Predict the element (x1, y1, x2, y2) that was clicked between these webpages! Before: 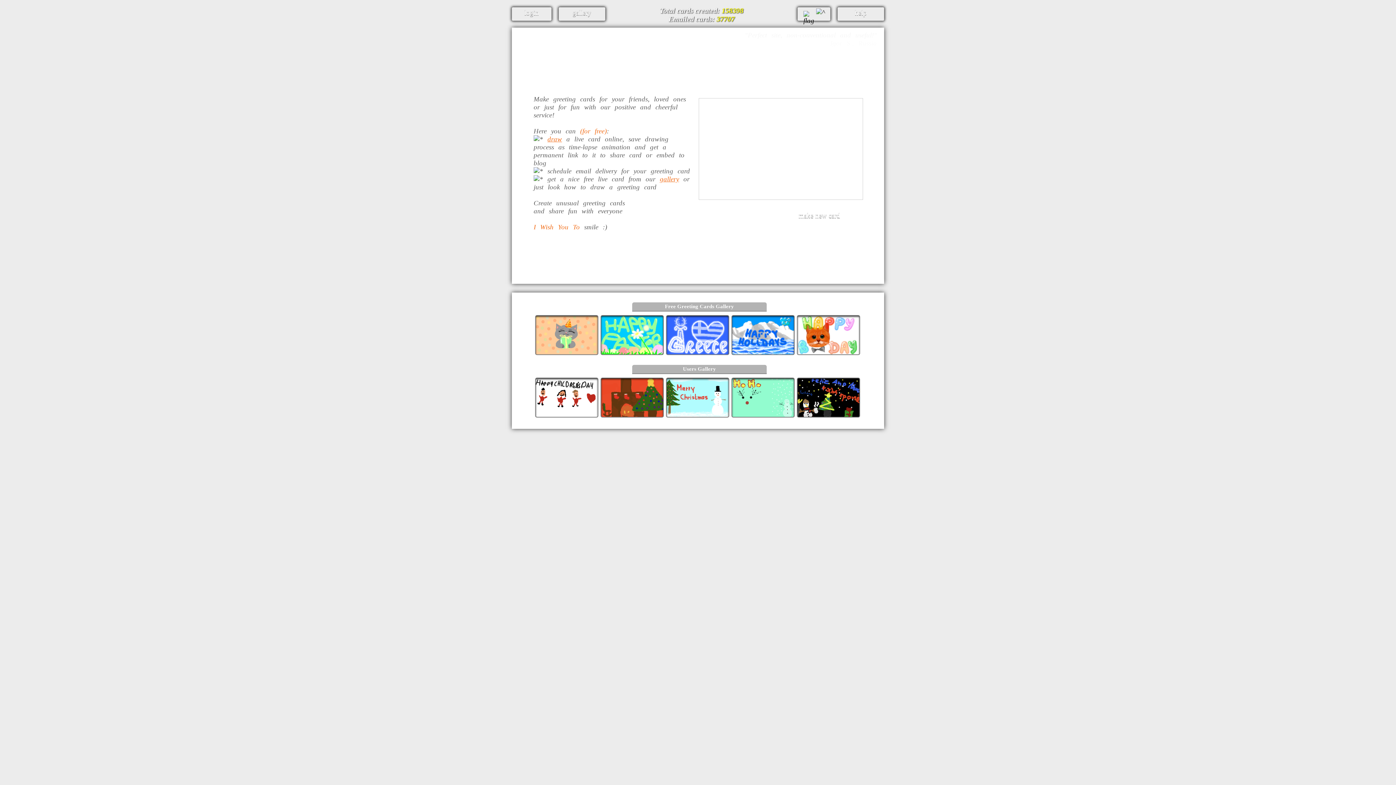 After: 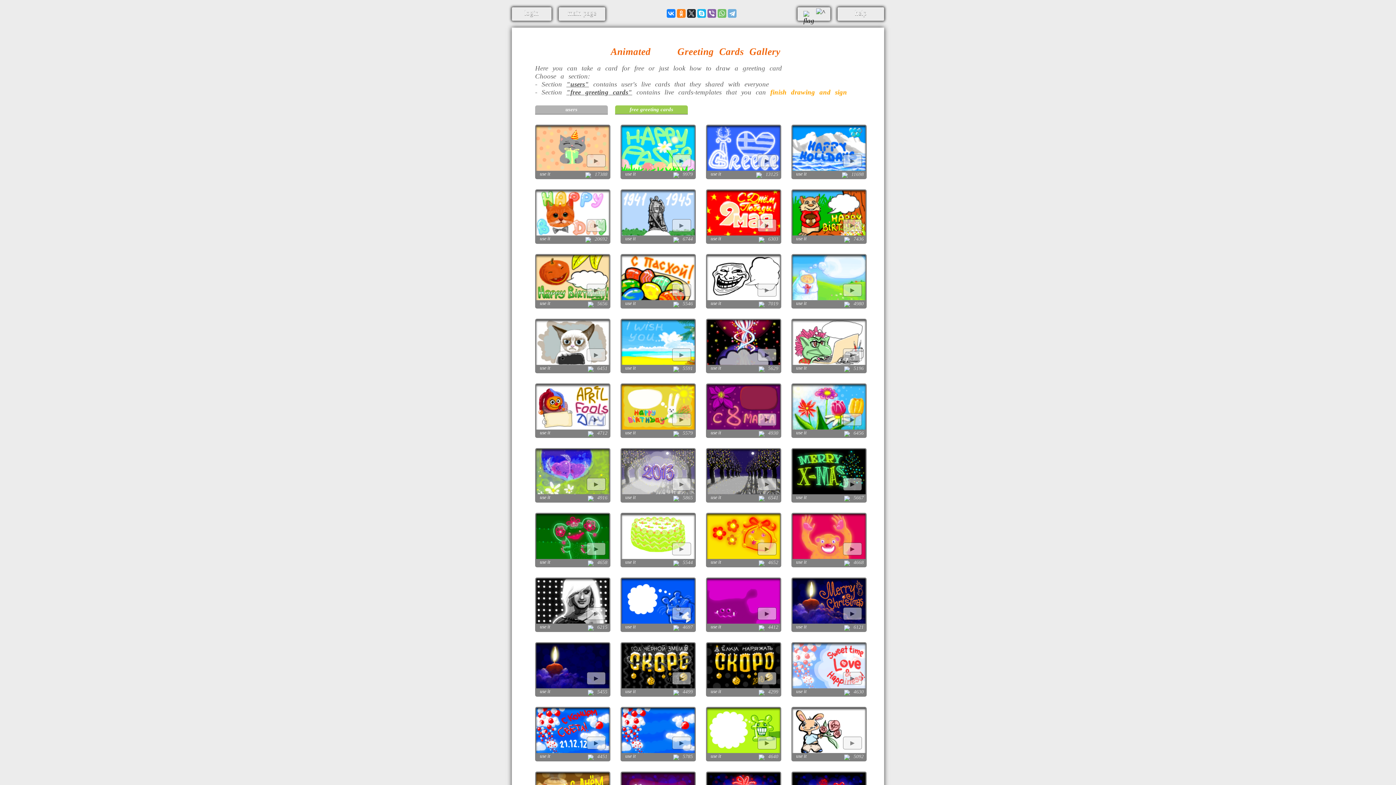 Action: label: Free Greeting Cards Gallery bbox: (632, 302, 766, 311)